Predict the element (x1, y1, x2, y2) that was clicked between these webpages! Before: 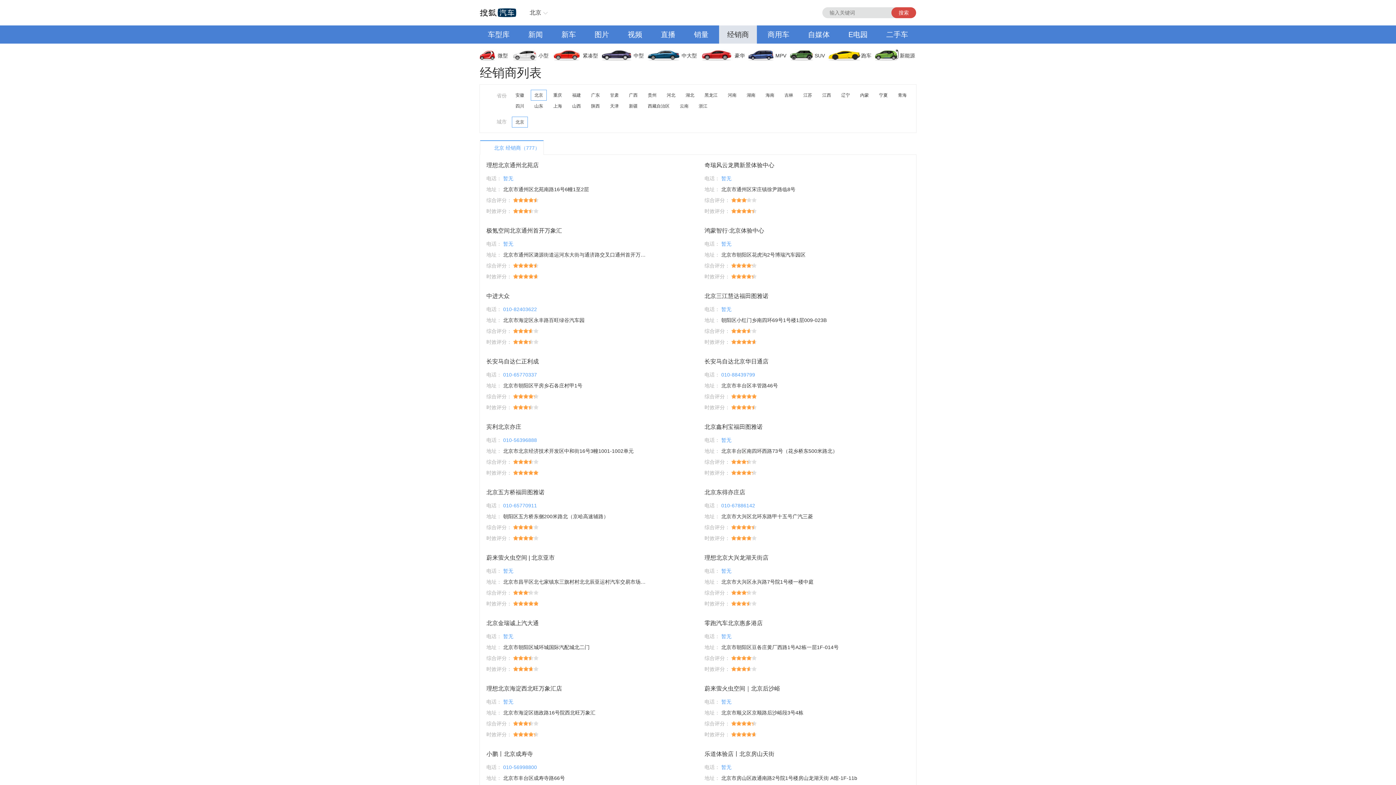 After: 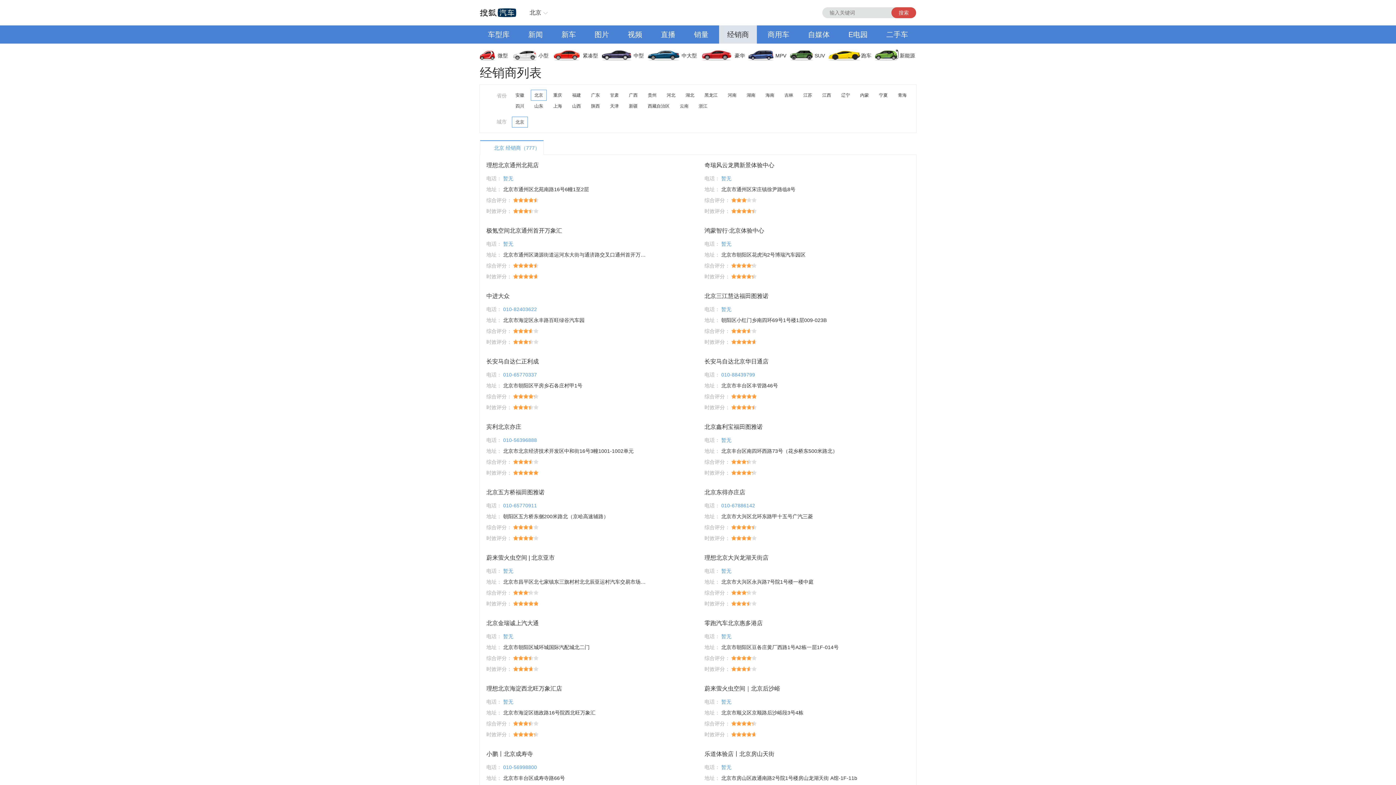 Action: label: 搜索 bbox: (891, 7, 916, 18)